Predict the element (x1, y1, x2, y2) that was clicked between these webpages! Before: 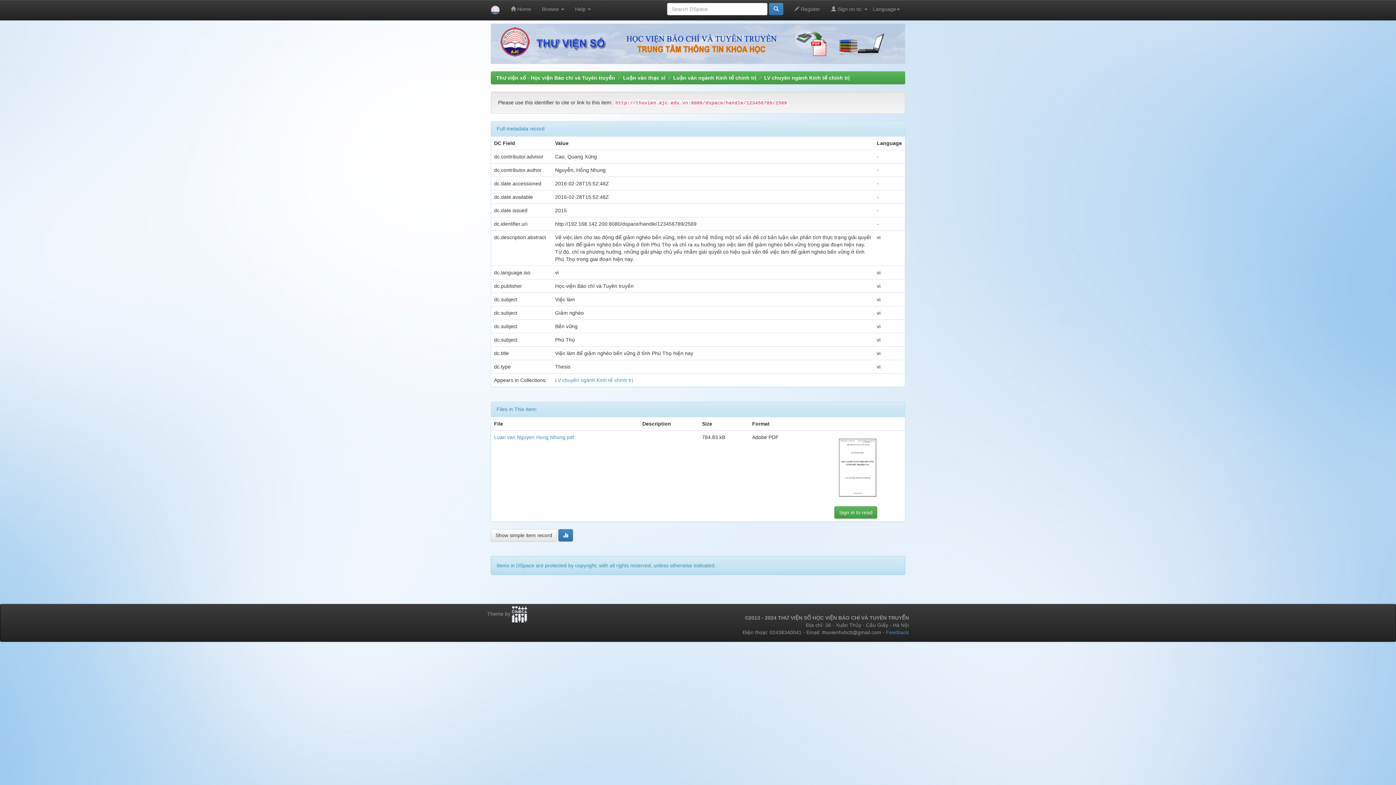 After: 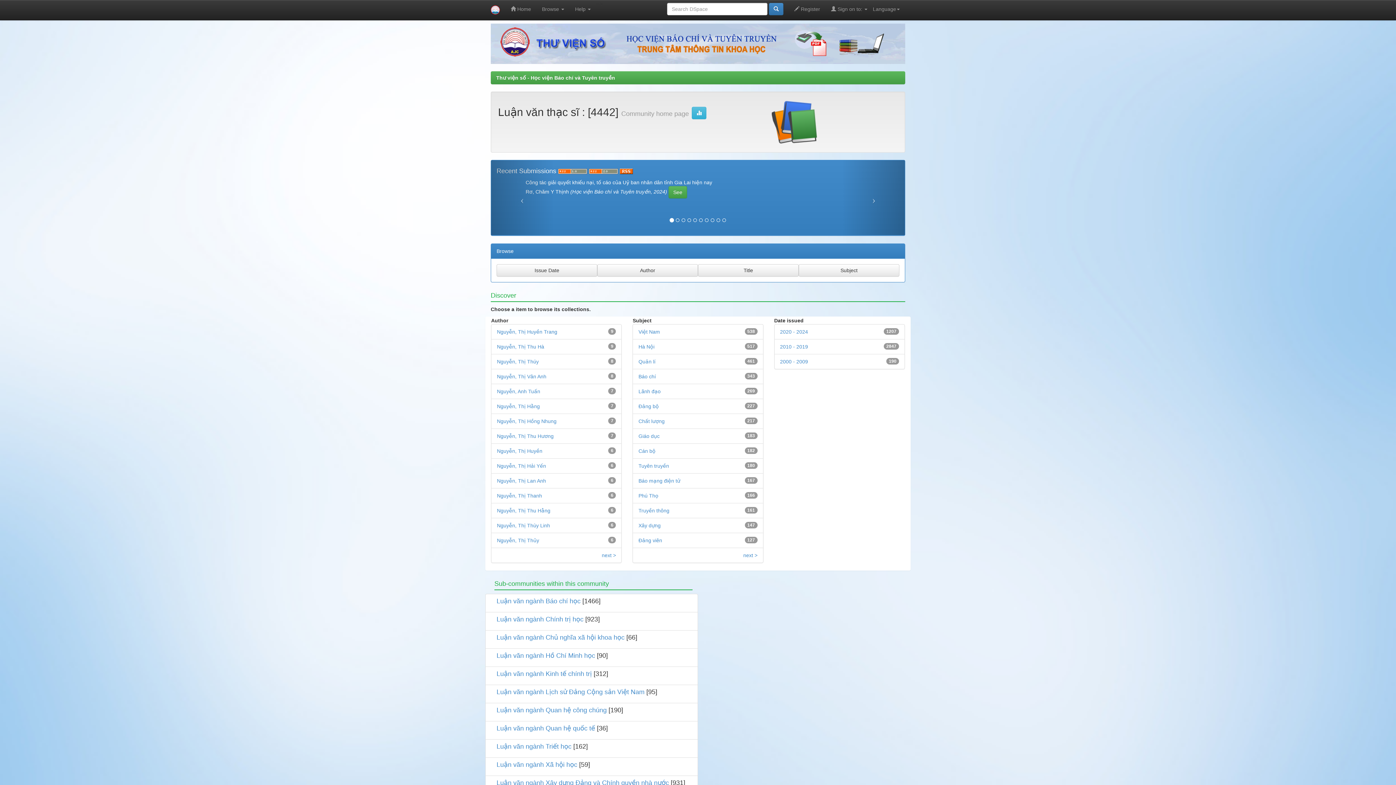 Action: label: Luận văn thạc sĩ bbox: (623, 75, 665, 80)